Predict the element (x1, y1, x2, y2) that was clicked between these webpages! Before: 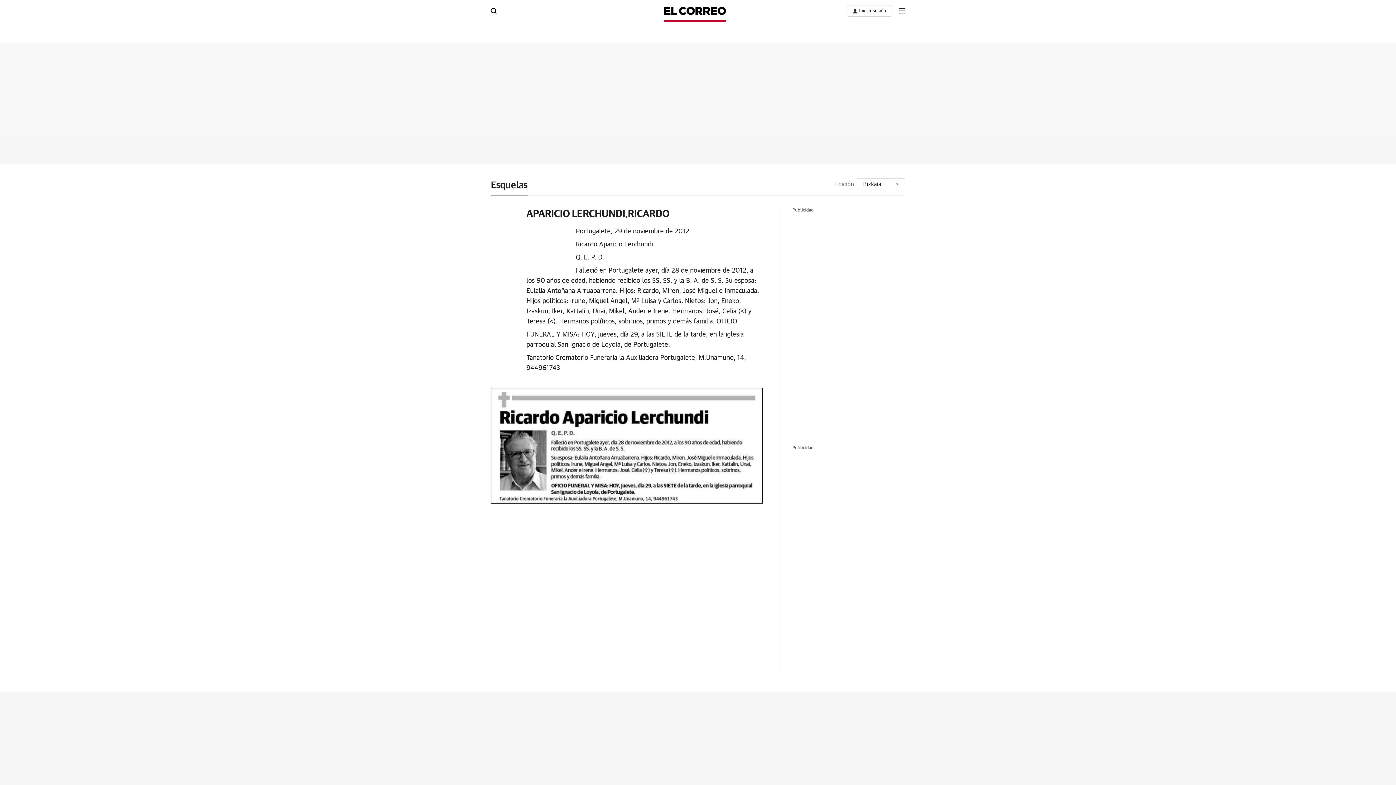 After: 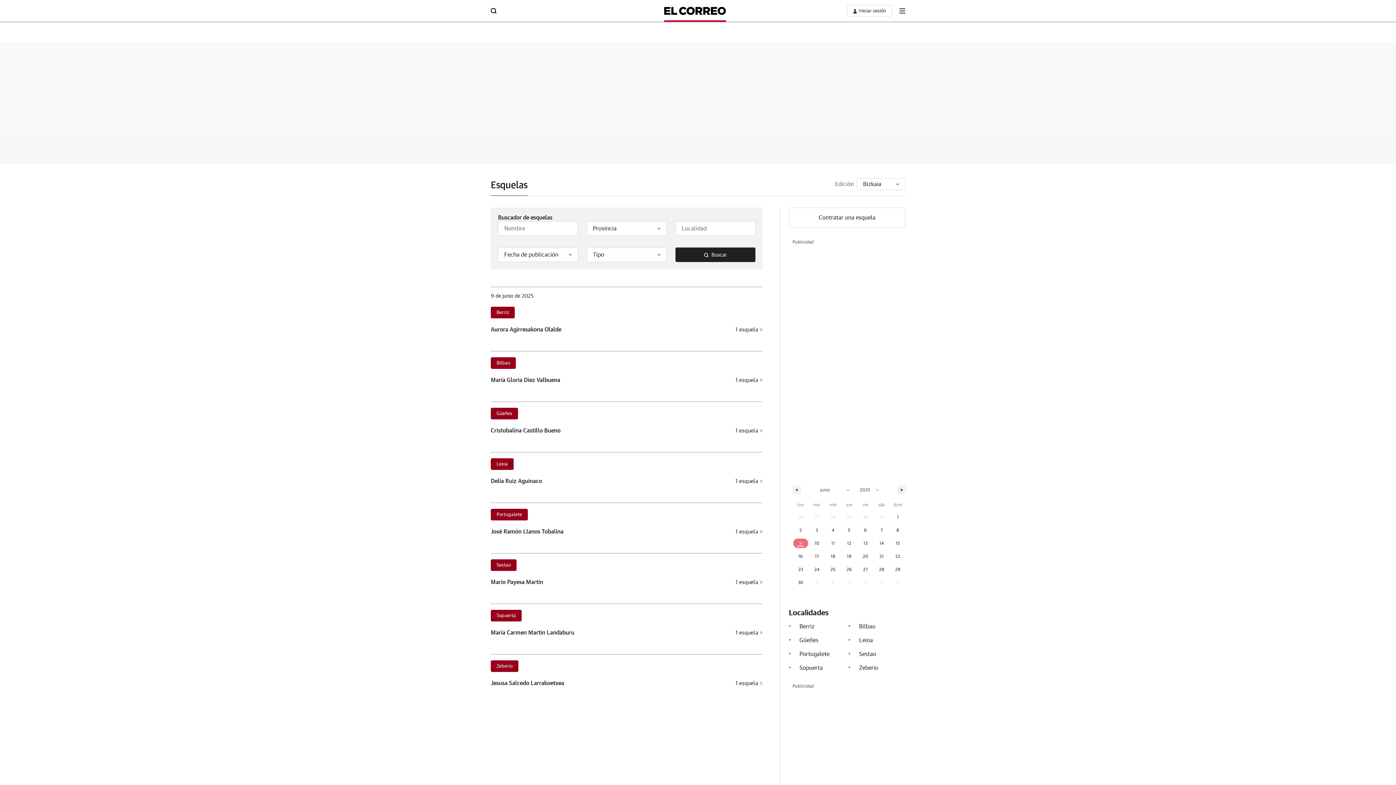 Action: label: Esquelas bbox: (490, 180, 527, 190)